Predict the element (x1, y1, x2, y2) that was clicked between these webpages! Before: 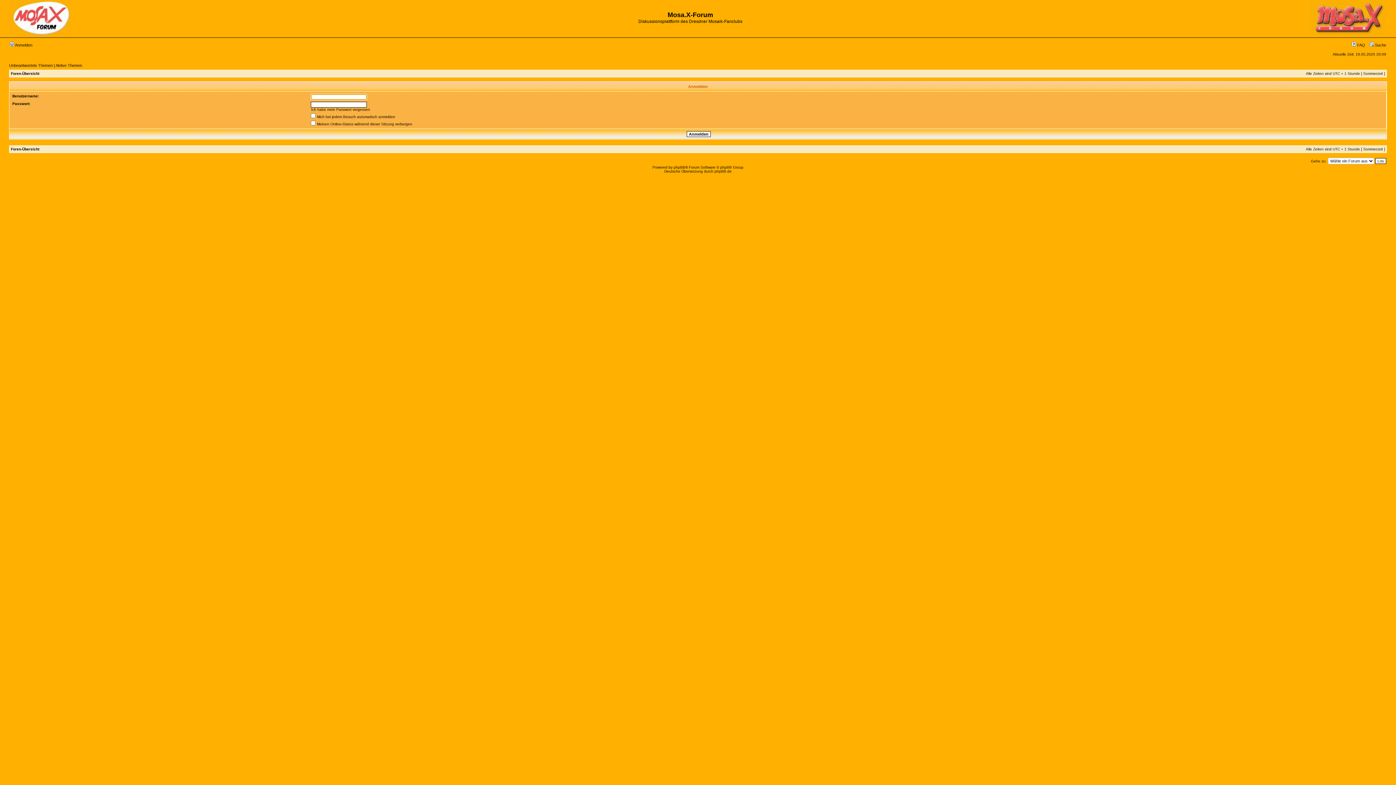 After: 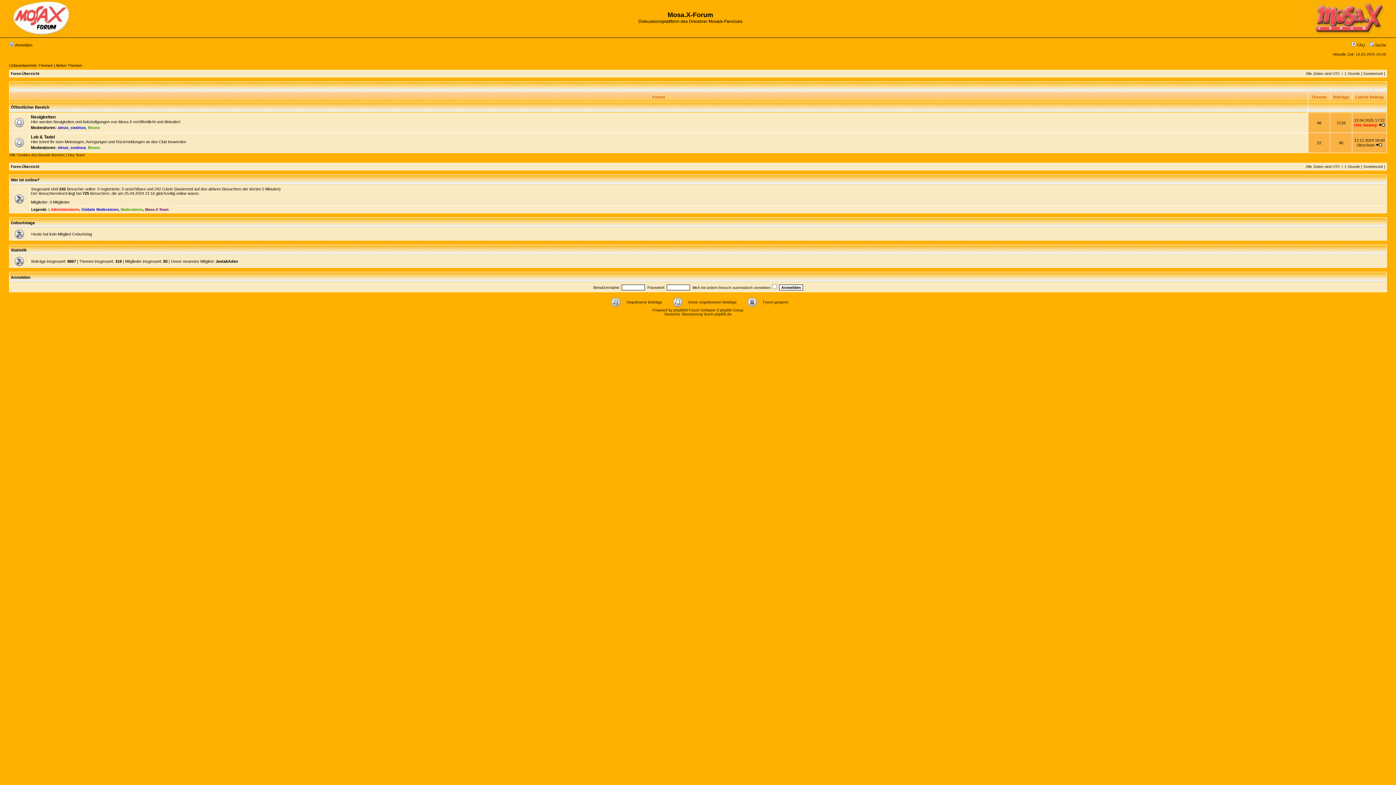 Action: bbox: (1309, 31, 1386, 35)